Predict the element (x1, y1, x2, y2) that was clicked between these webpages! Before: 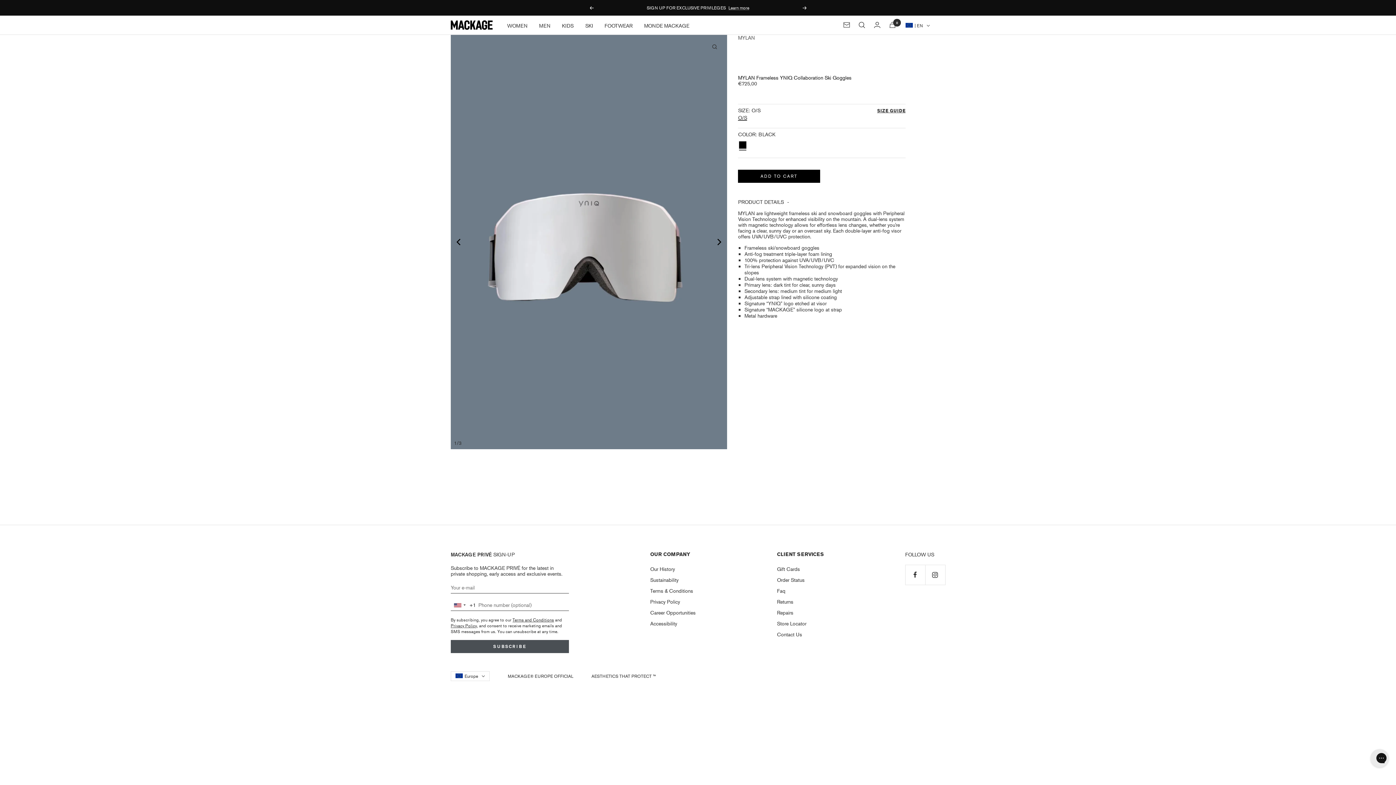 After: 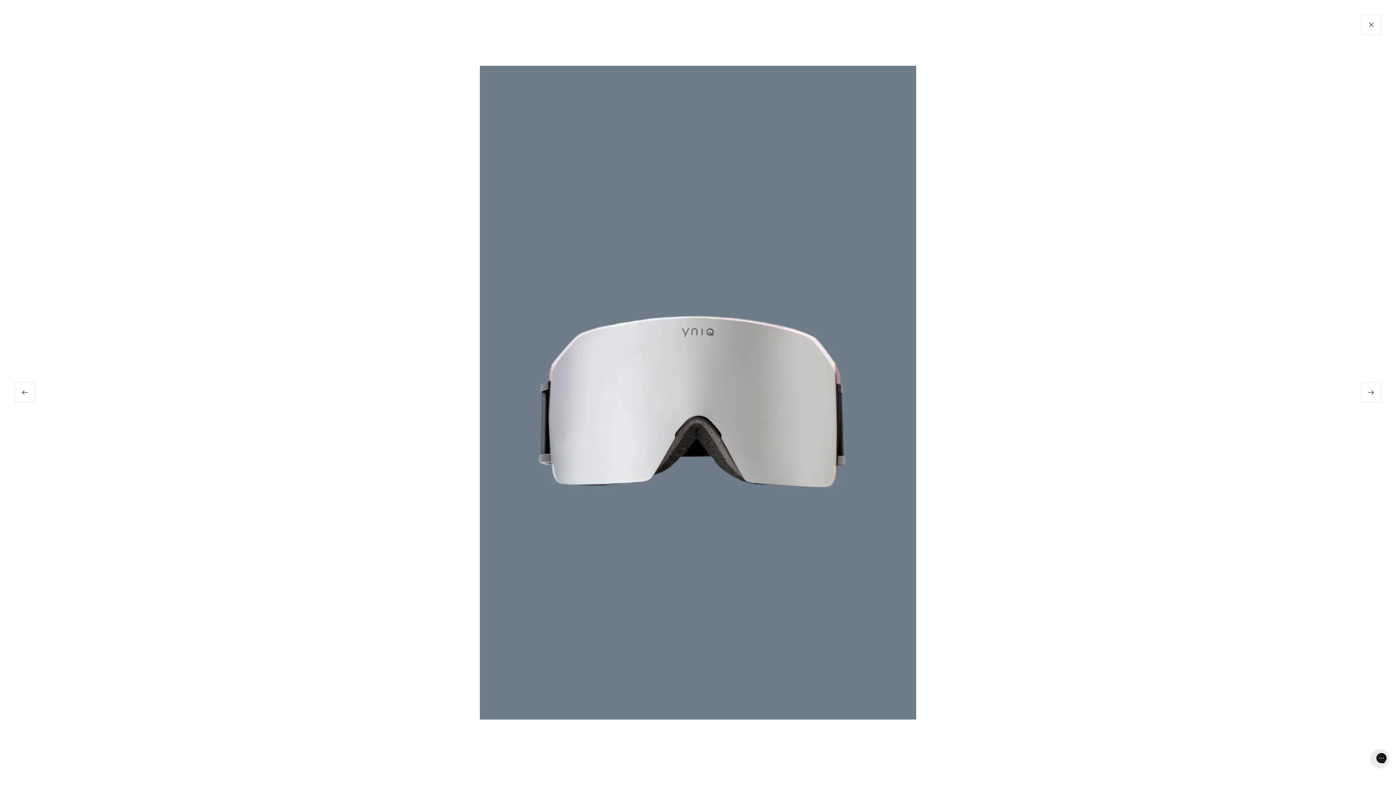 Action: bbox: (708, 40, 721, 53) label: Zoom